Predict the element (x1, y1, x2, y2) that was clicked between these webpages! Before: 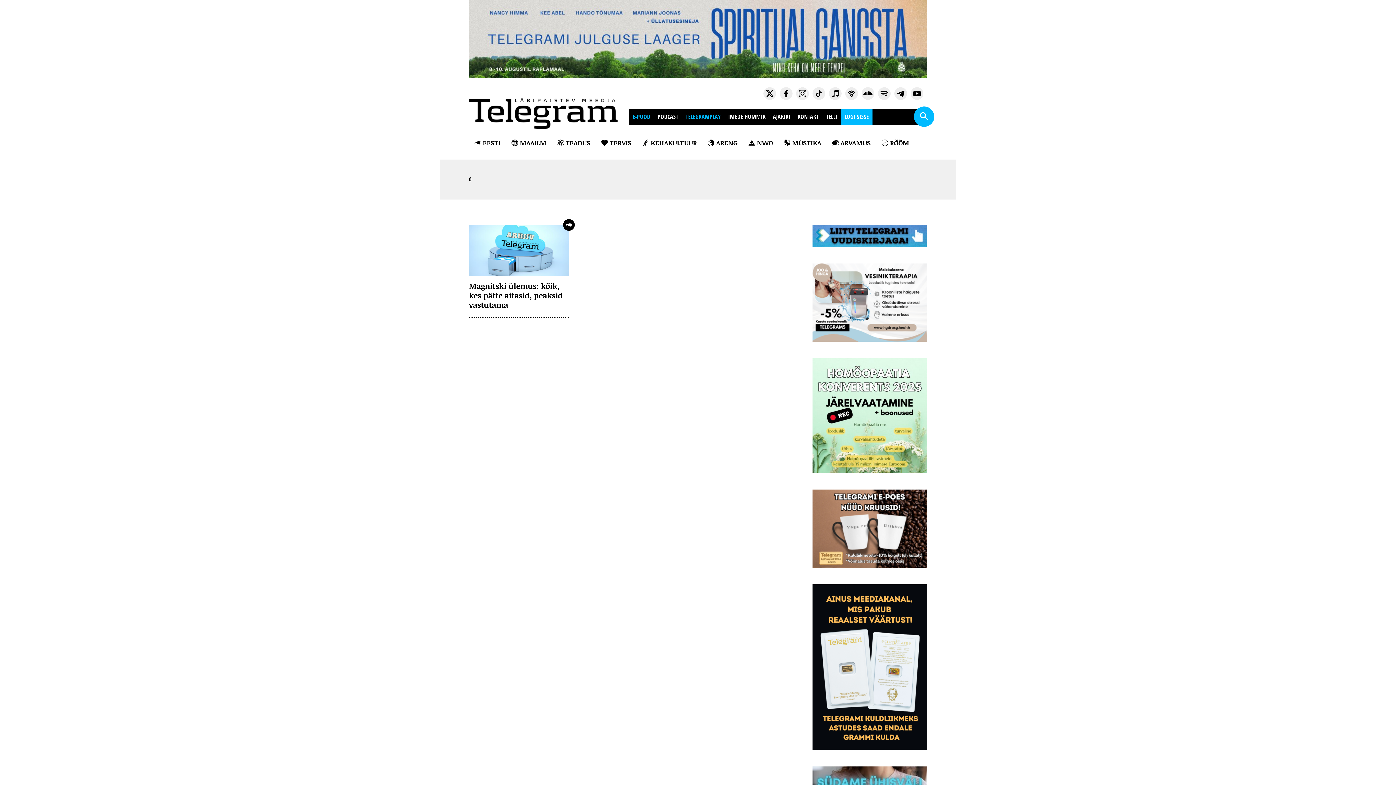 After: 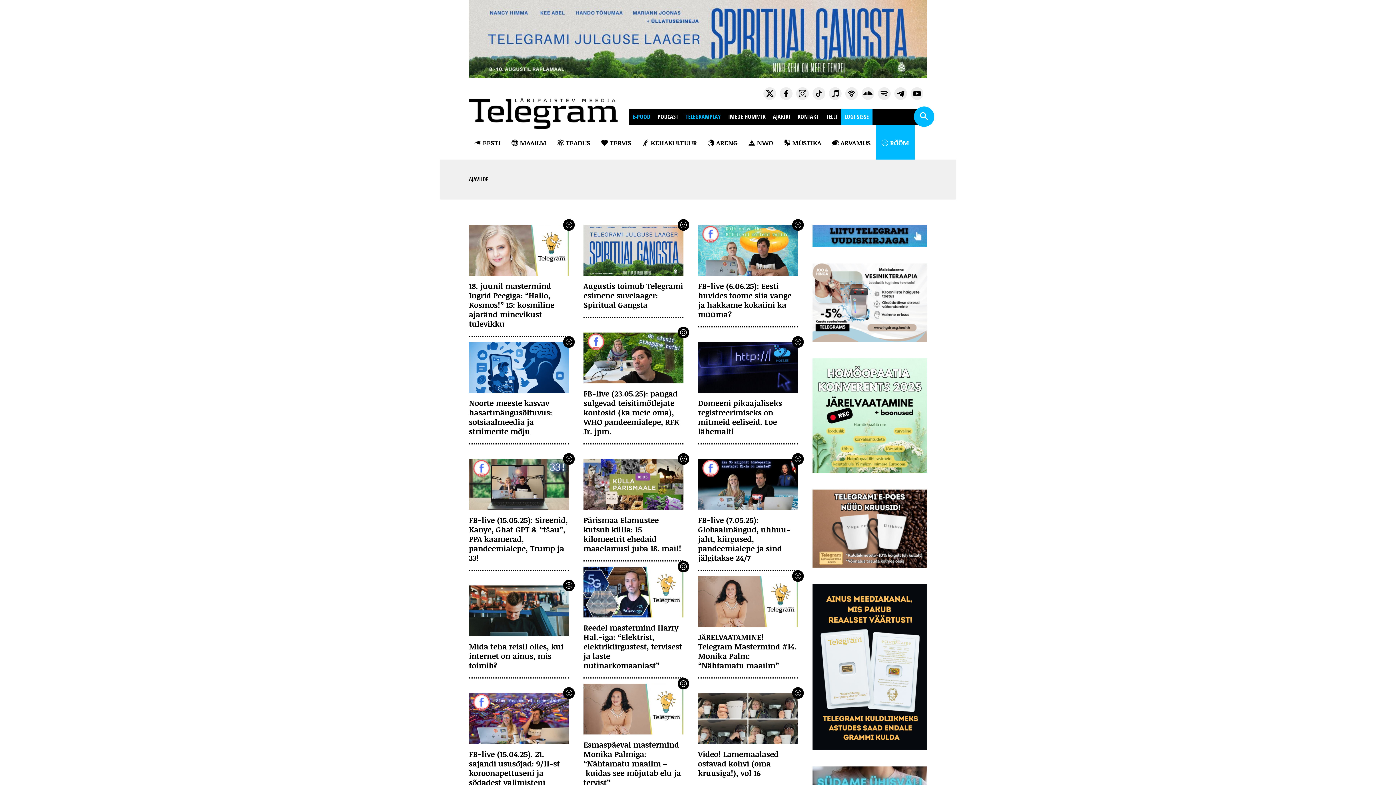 Action: label: RÕÕM bbox: (876, 125, 914, 159)